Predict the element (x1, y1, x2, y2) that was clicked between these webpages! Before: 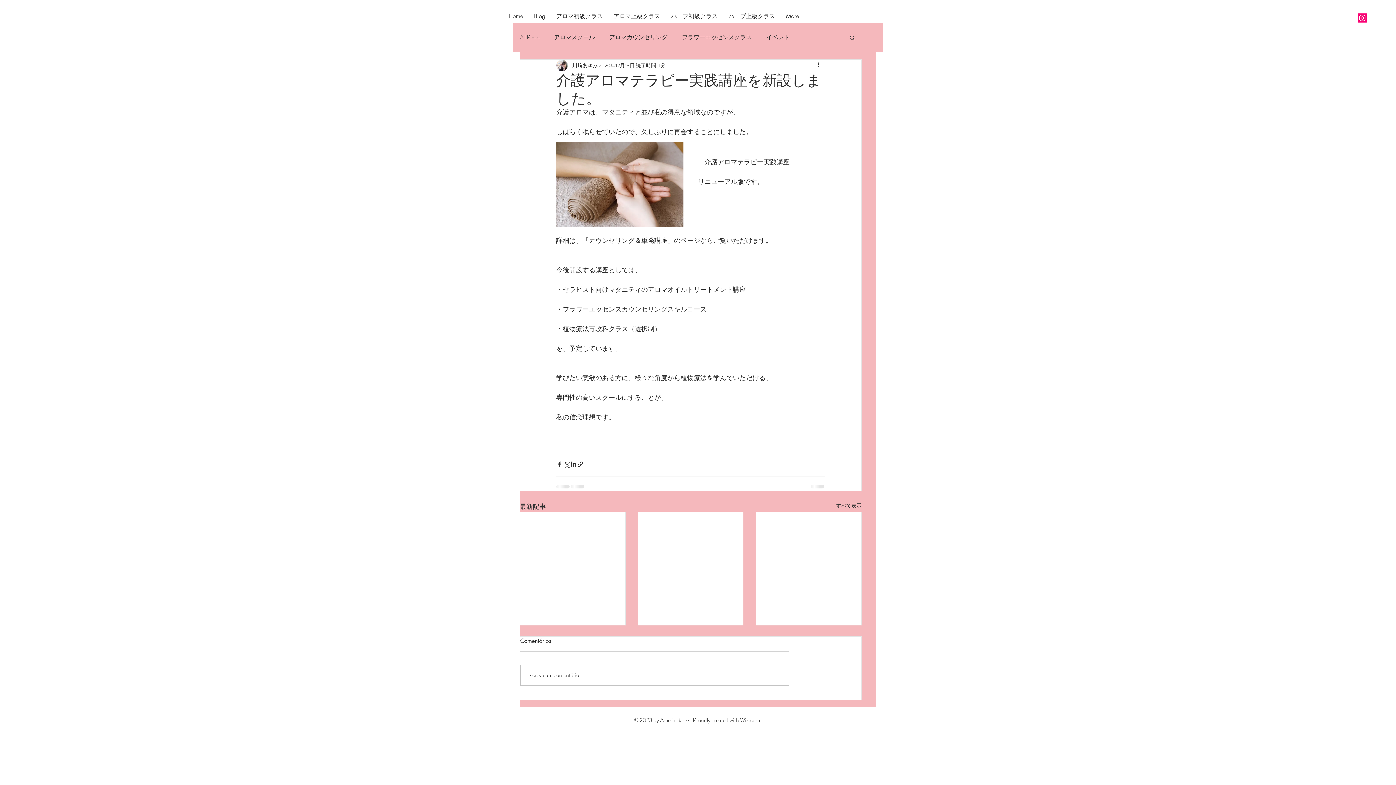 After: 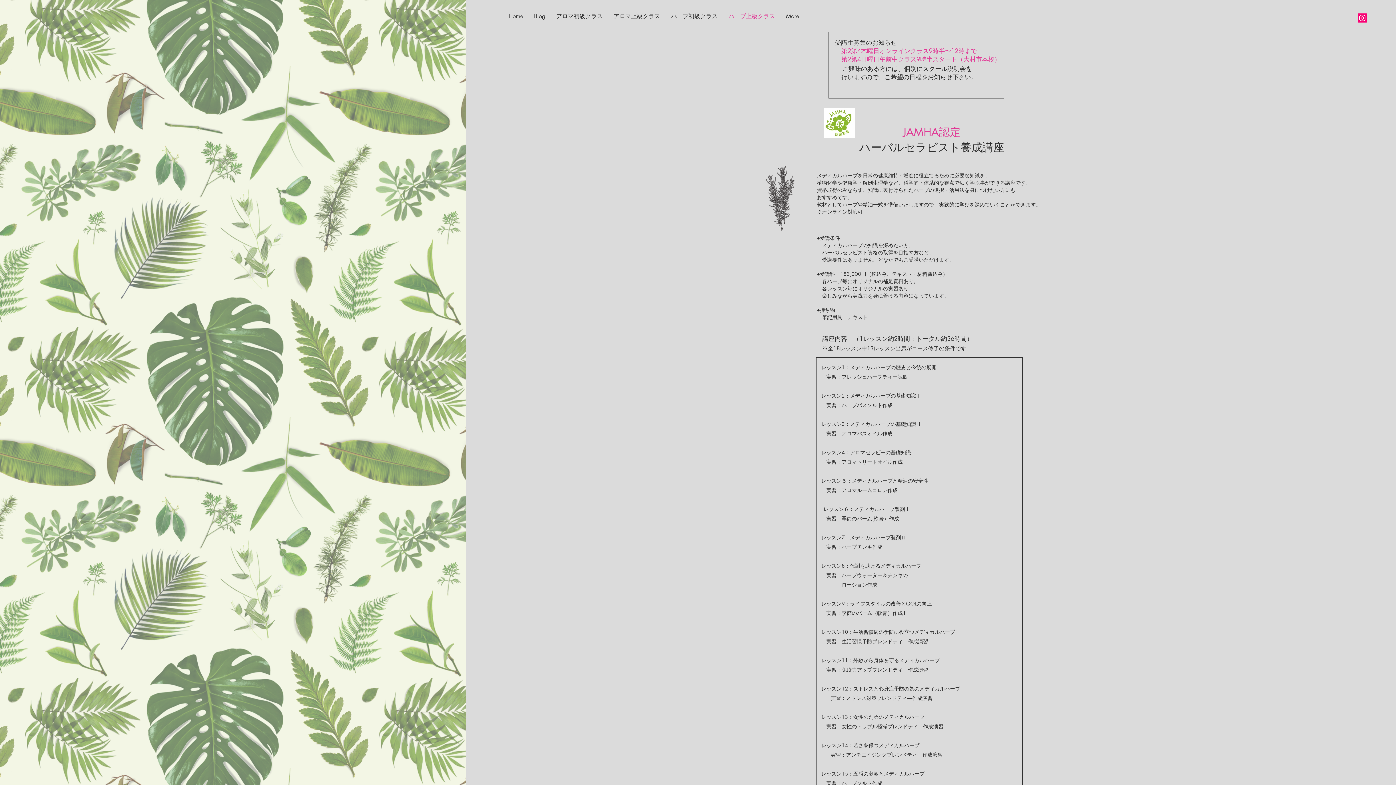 Action: bbox: (723, 6, 780, 25) label: ハーブ上級クラス